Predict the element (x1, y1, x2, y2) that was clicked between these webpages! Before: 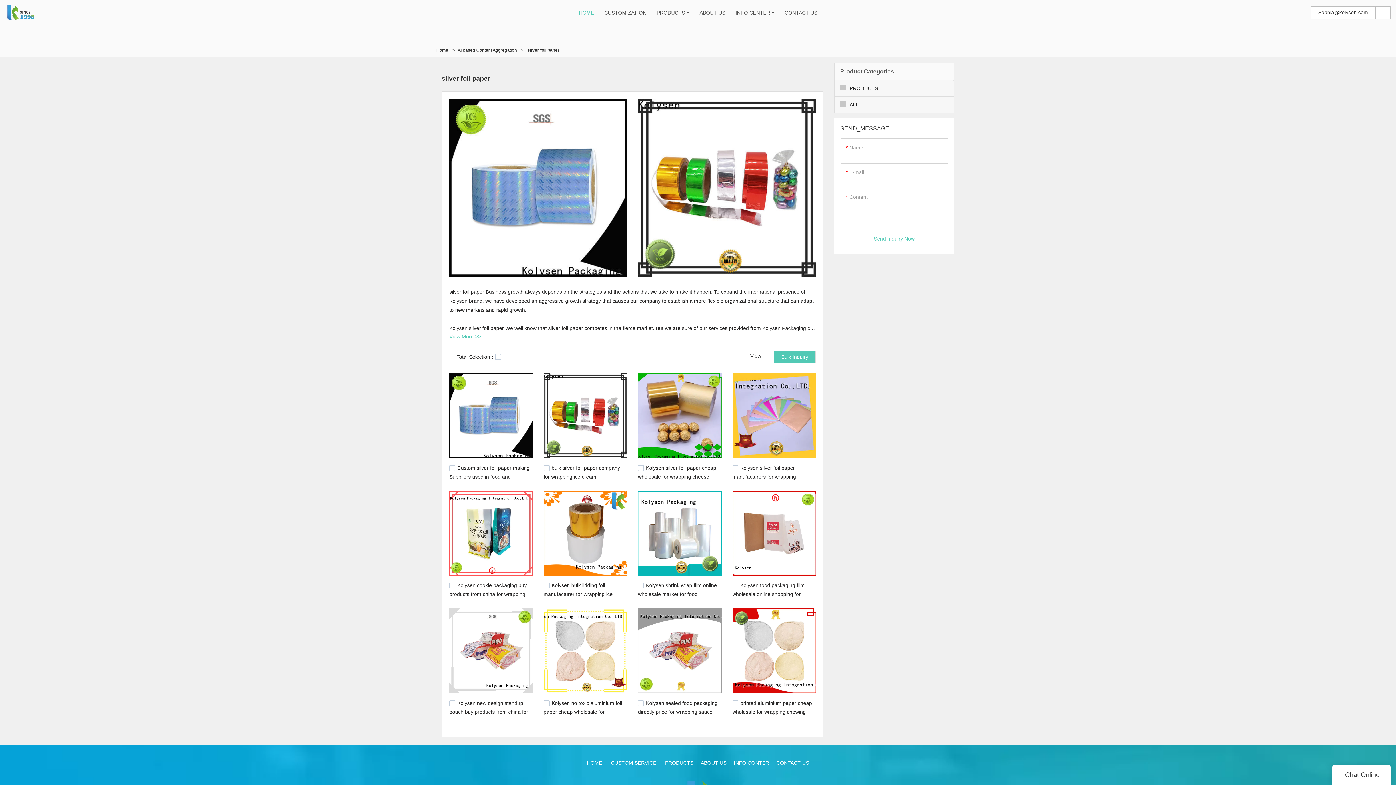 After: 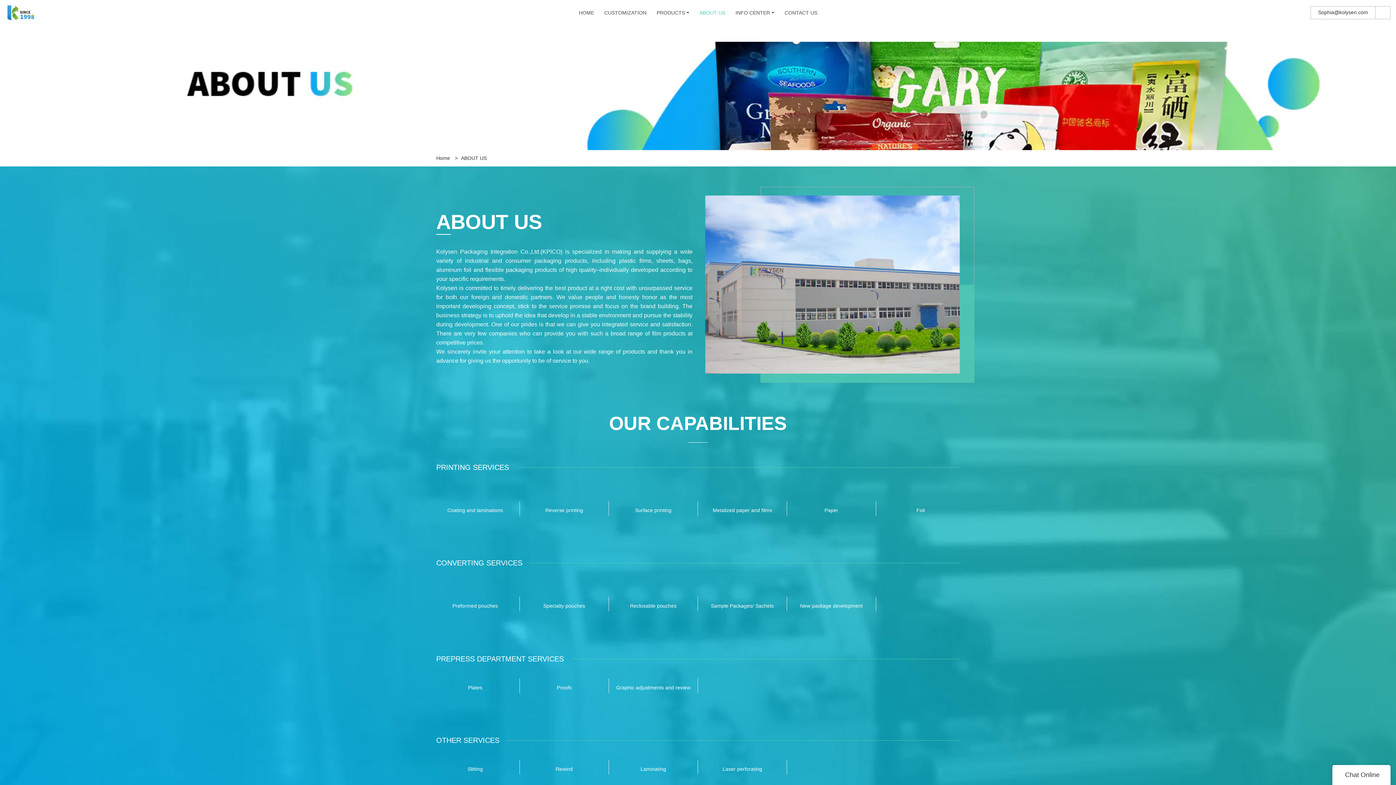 Action: label: ABOUT US bbox: (700, 760, 726, 766)